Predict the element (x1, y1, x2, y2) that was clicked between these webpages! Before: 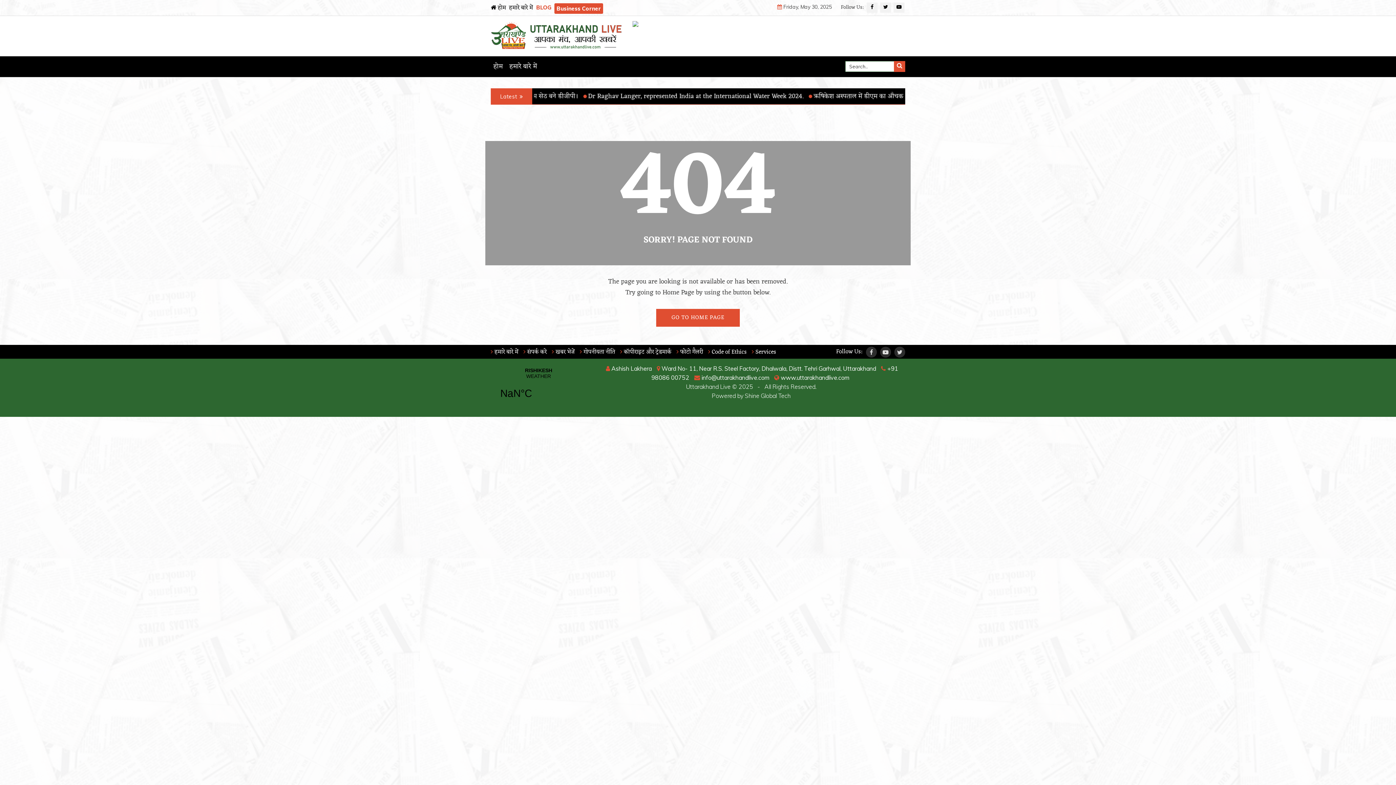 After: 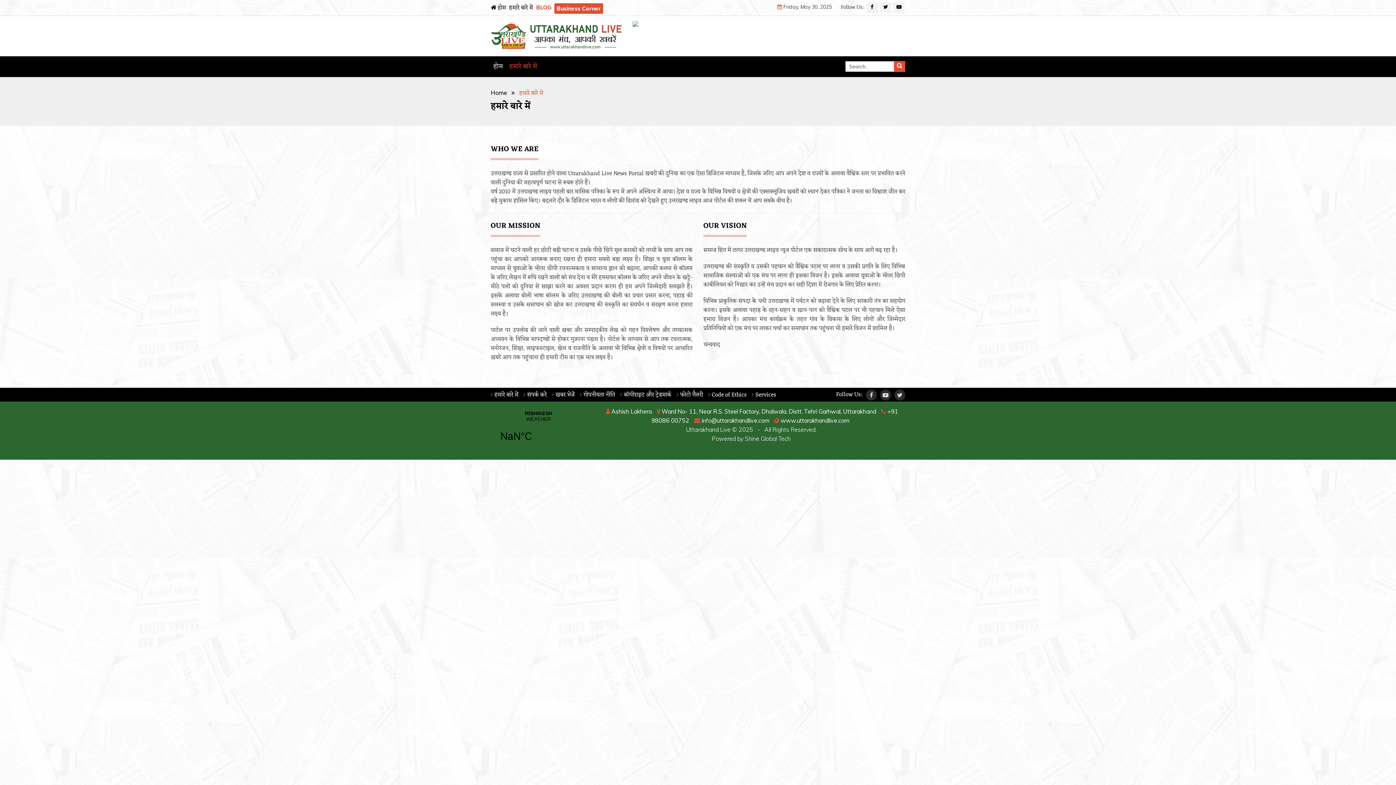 Action: label: हमारे बारे में bbox: (506, 56, 539, 76)